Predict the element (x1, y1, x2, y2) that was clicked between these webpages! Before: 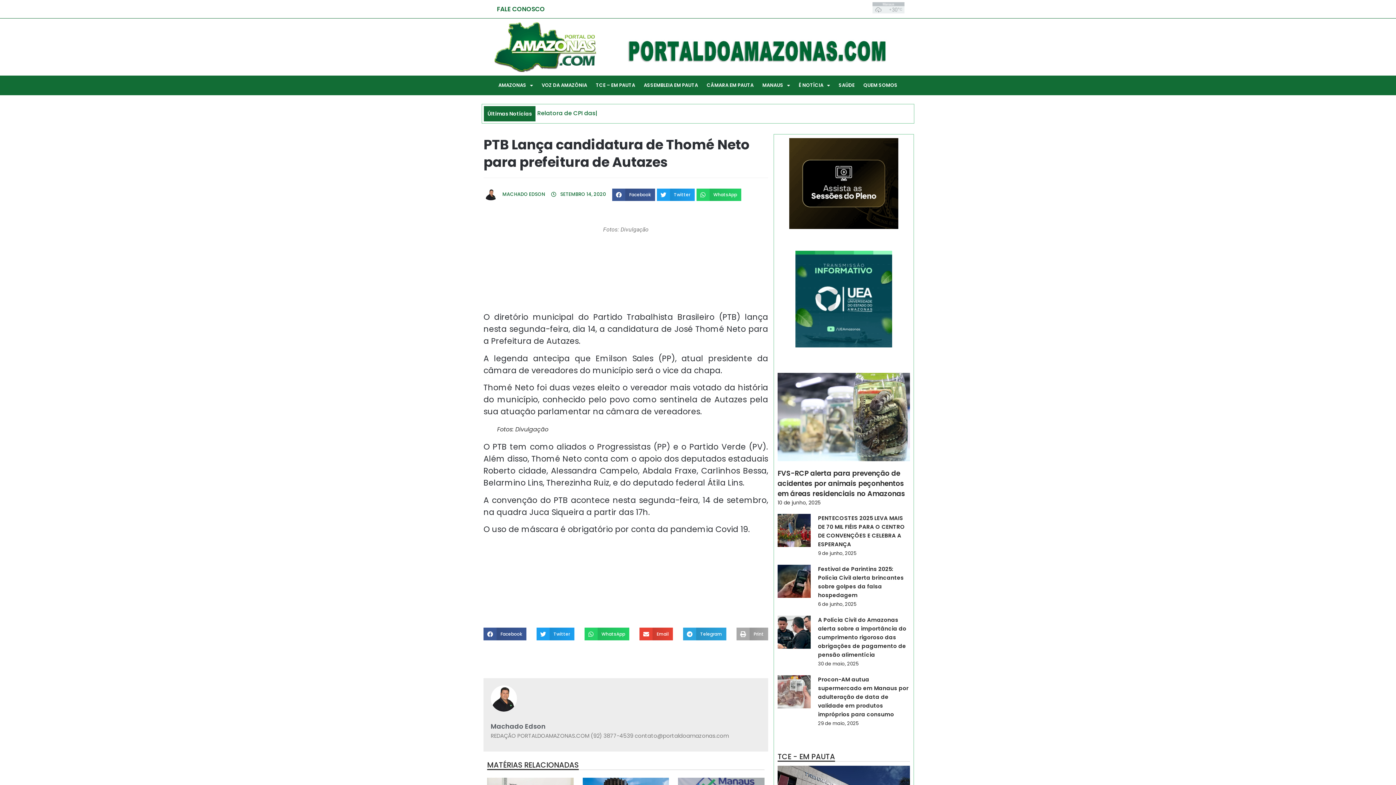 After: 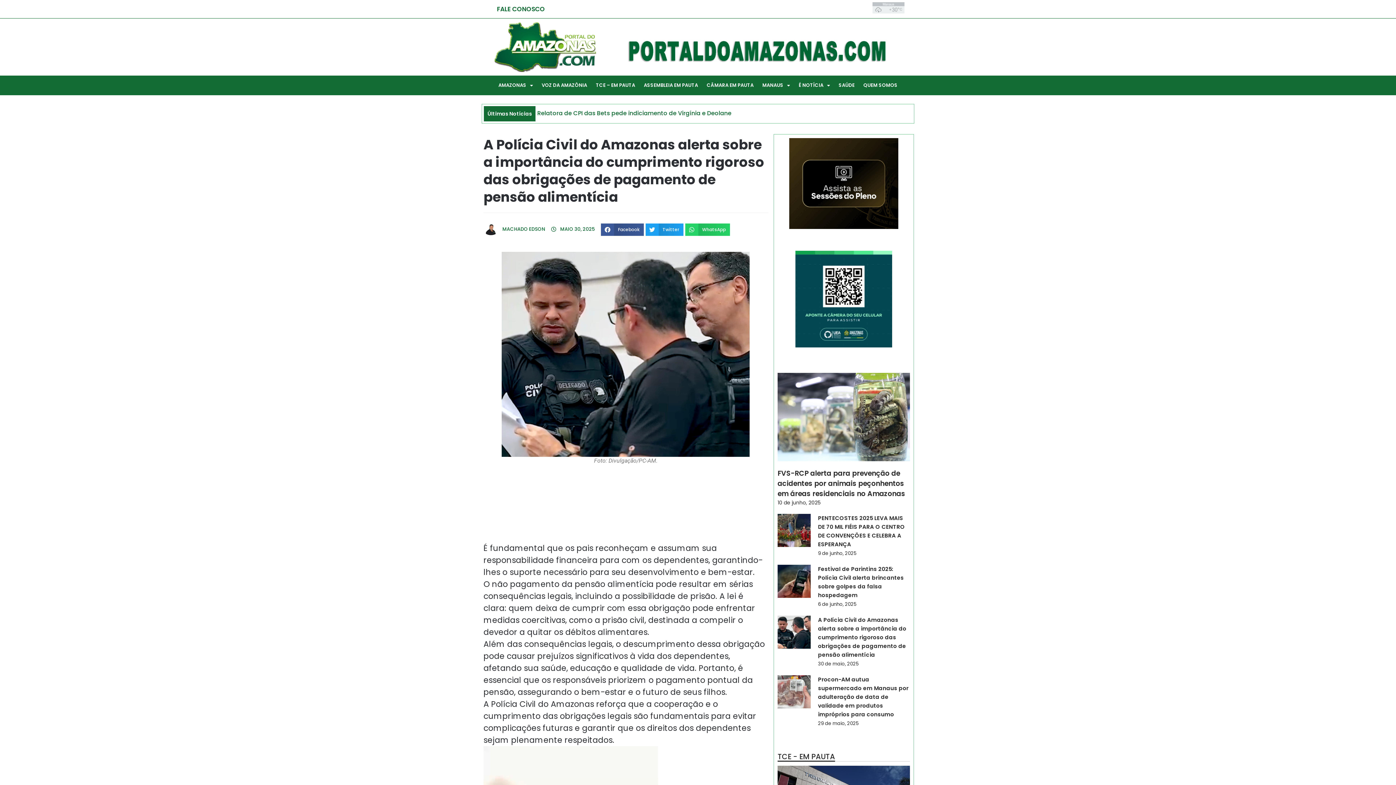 Action: bbox: (777, 615, 810, 649)